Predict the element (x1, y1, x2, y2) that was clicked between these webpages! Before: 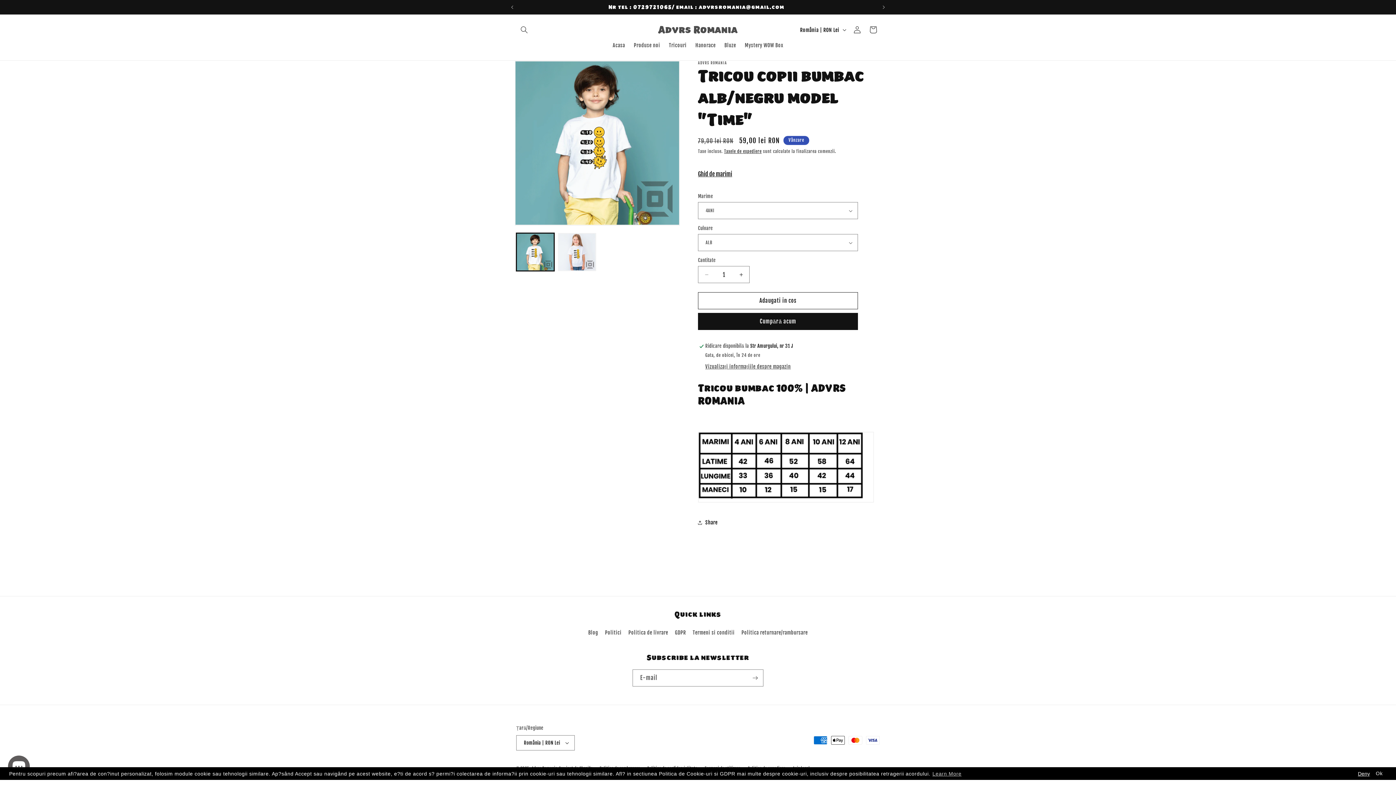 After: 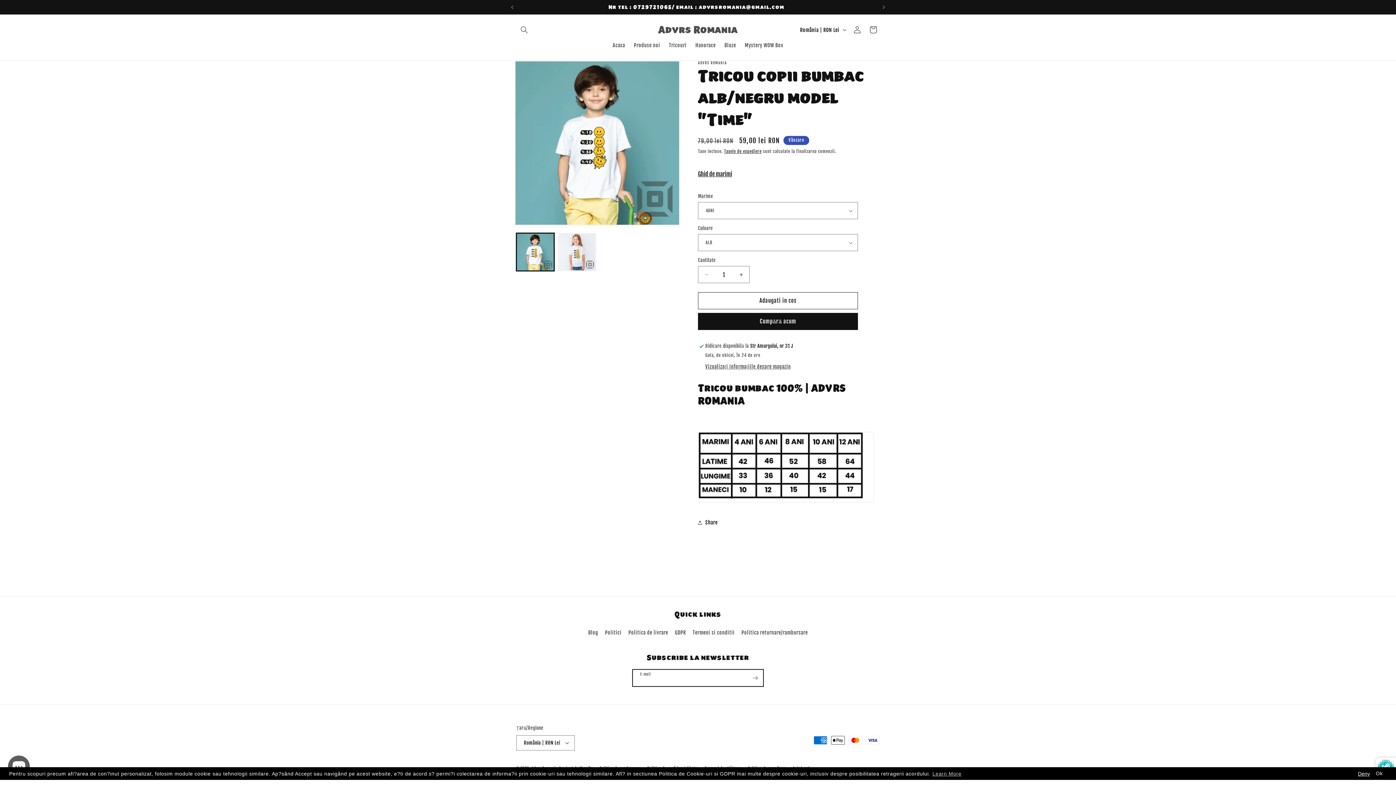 Action: label: Abonați-vă bbox: (747, 669, 763, 686)